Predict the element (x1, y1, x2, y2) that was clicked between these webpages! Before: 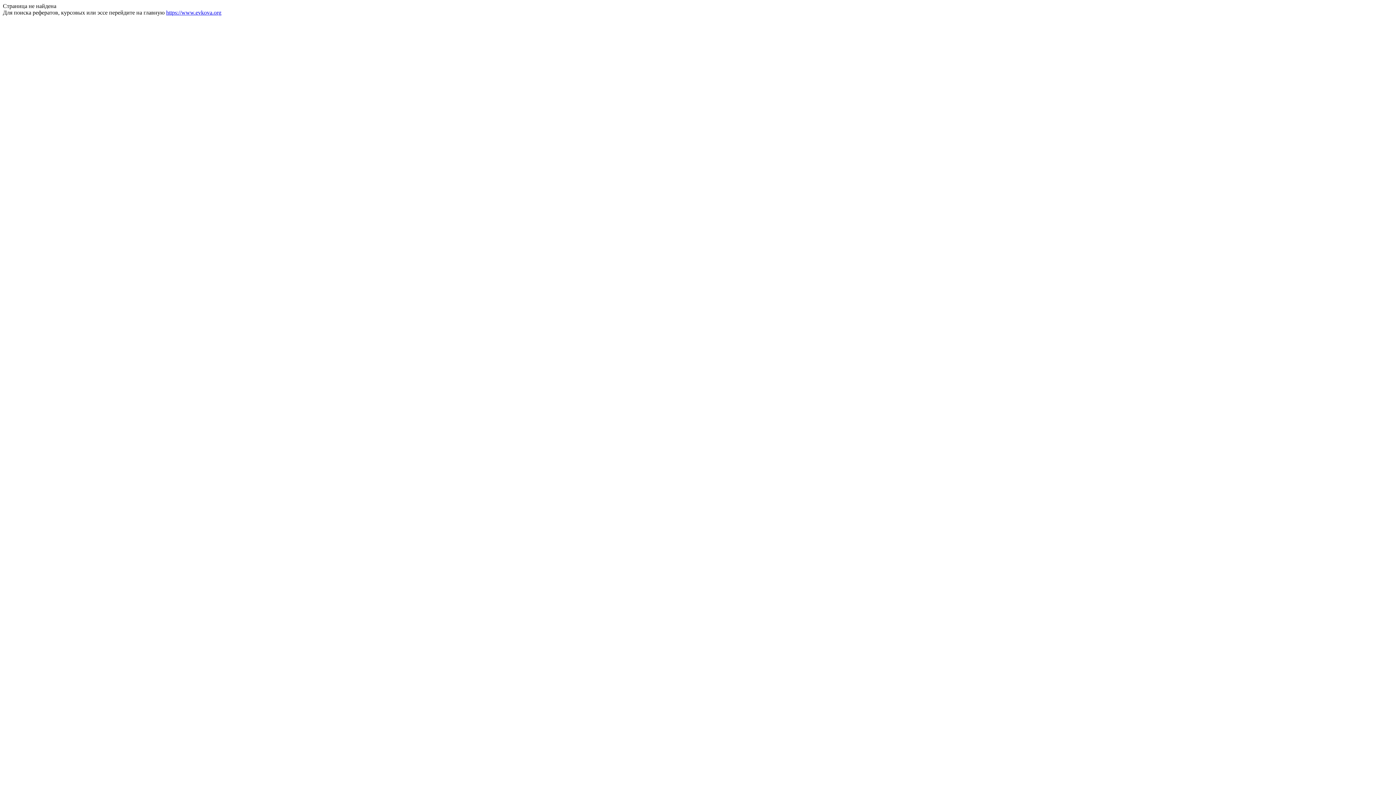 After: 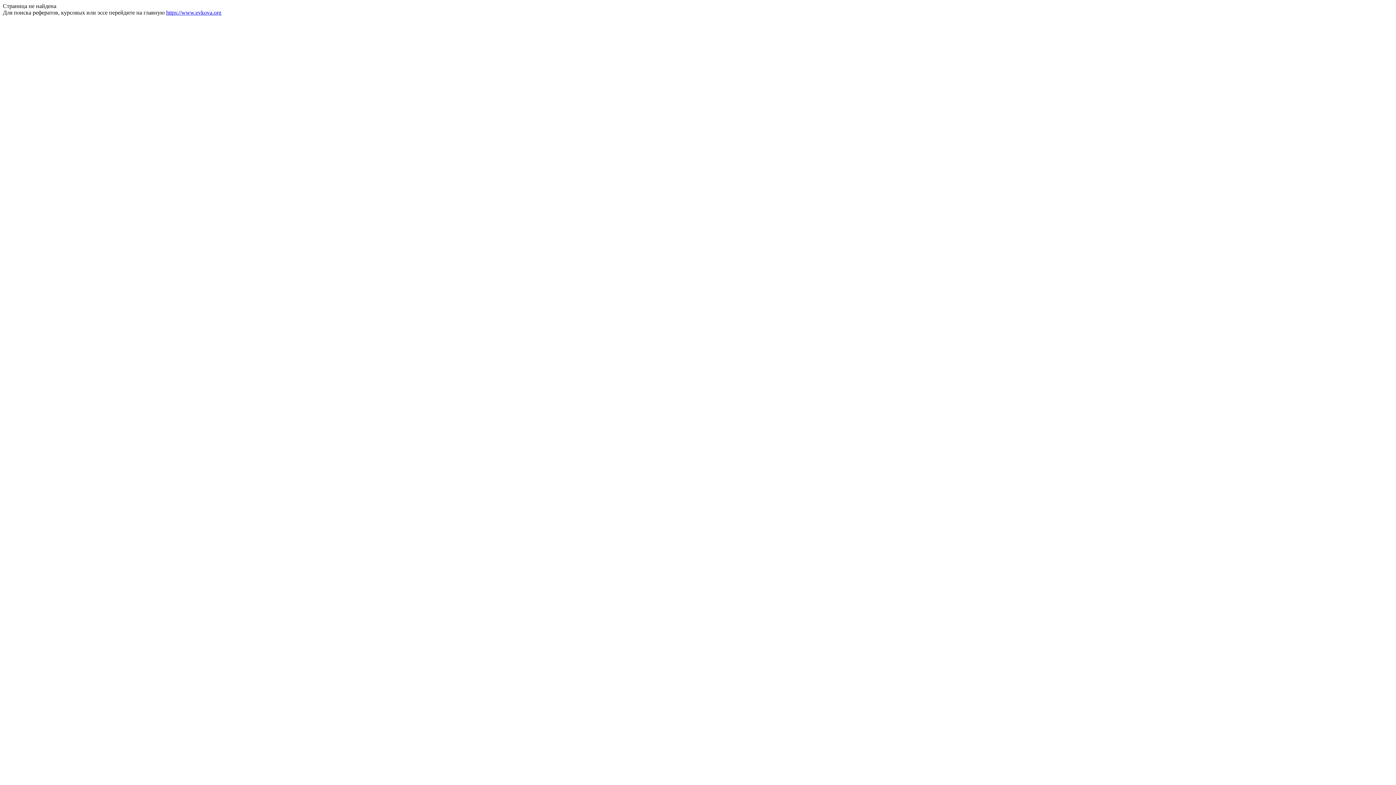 Action: bbox: (166, 9, 221, 15) label: https://www.evkova.org